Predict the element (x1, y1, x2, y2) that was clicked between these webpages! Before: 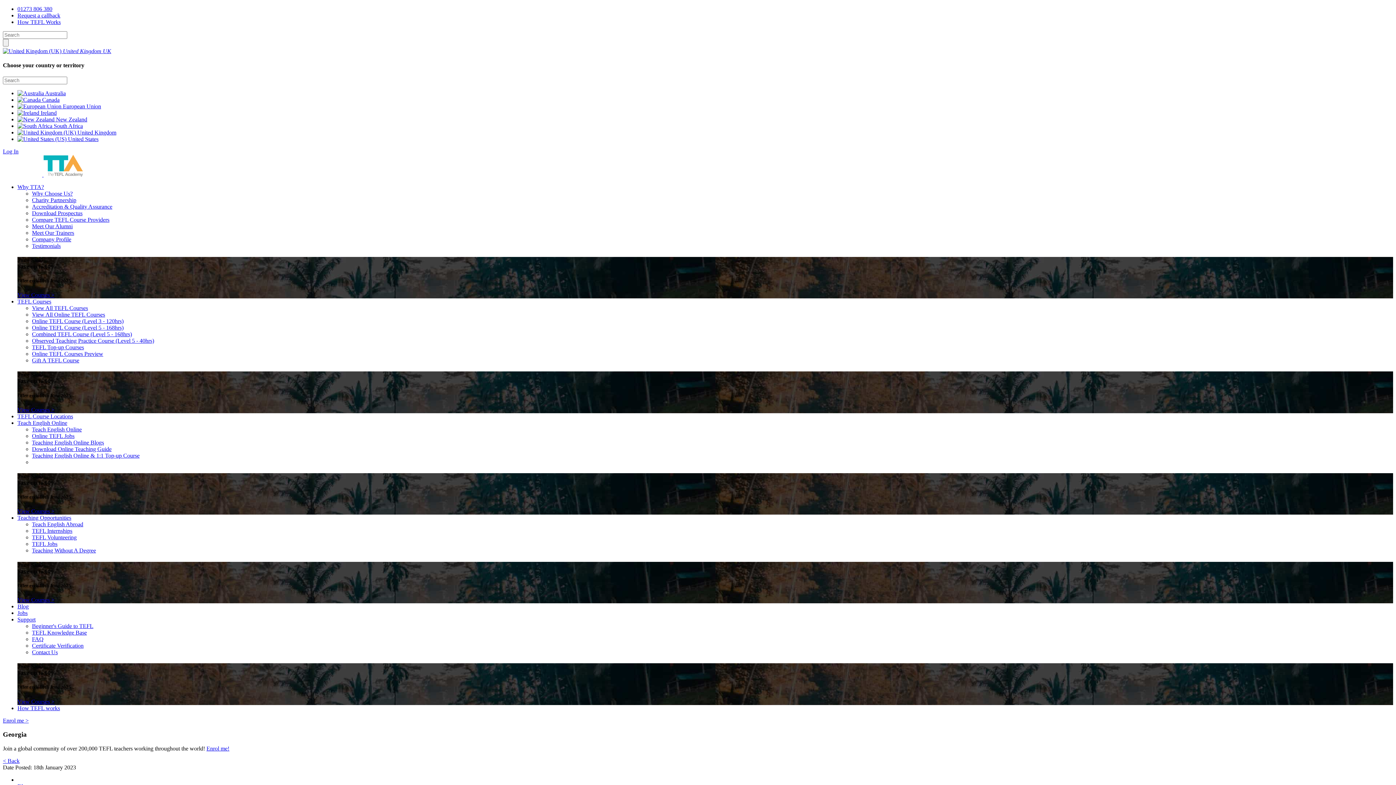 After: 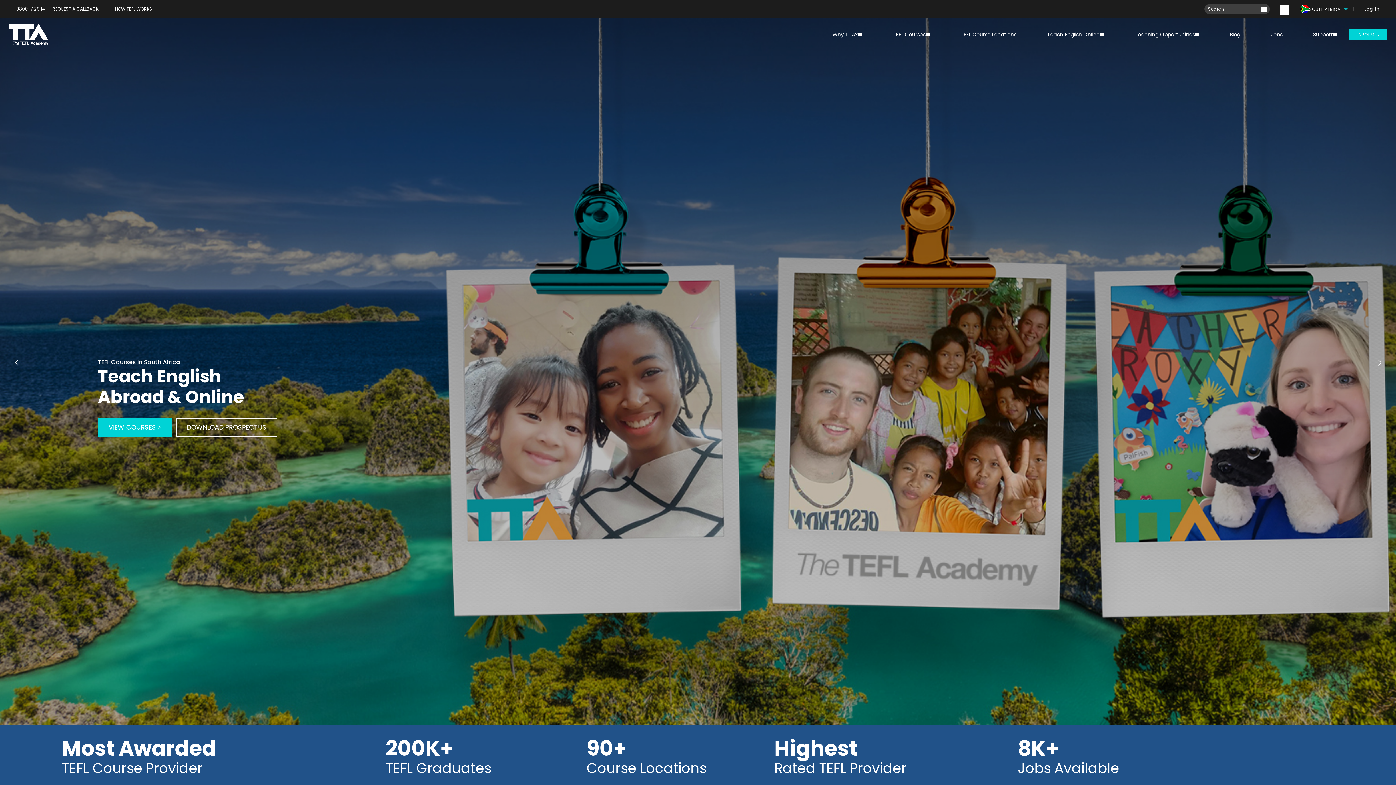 Action: bbox: (17, 122, 82, 128) label:  South Africa